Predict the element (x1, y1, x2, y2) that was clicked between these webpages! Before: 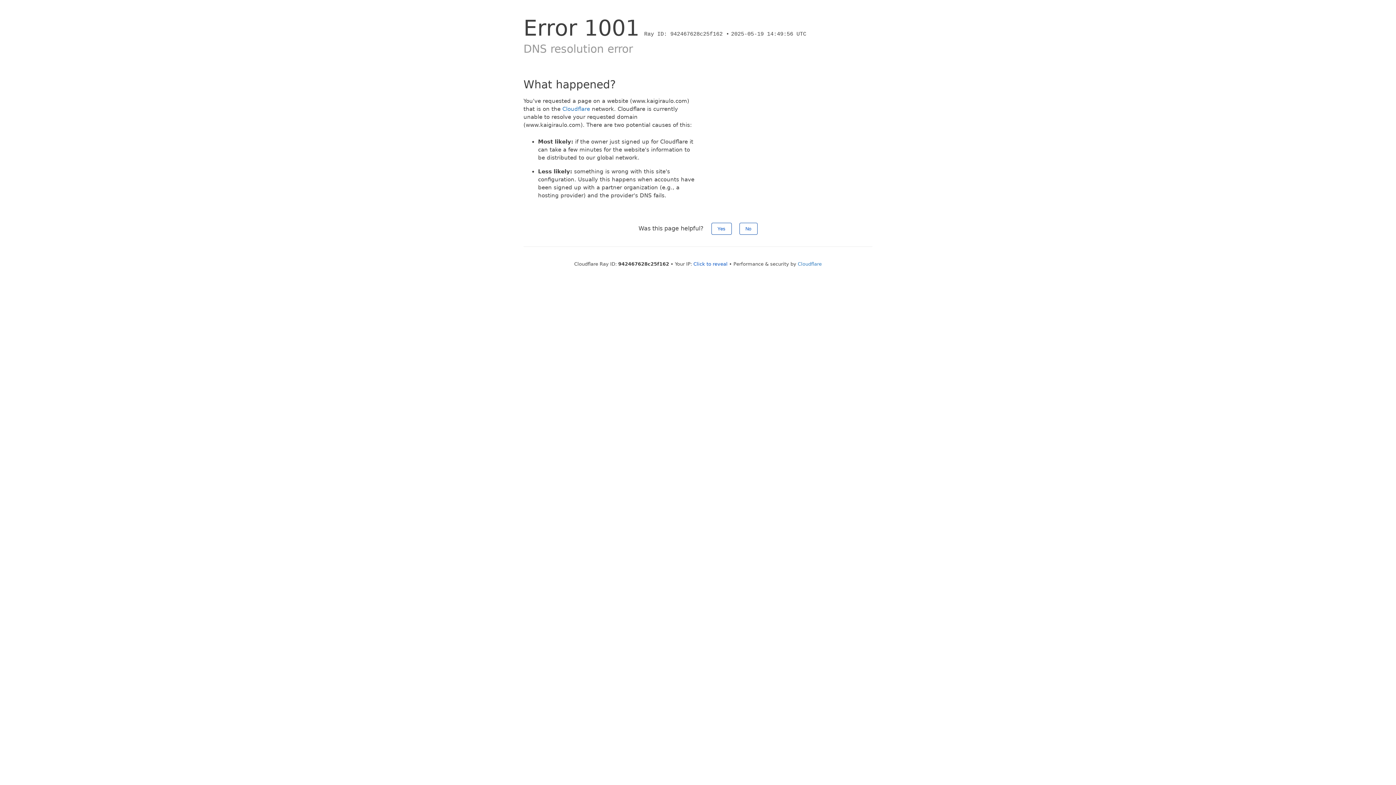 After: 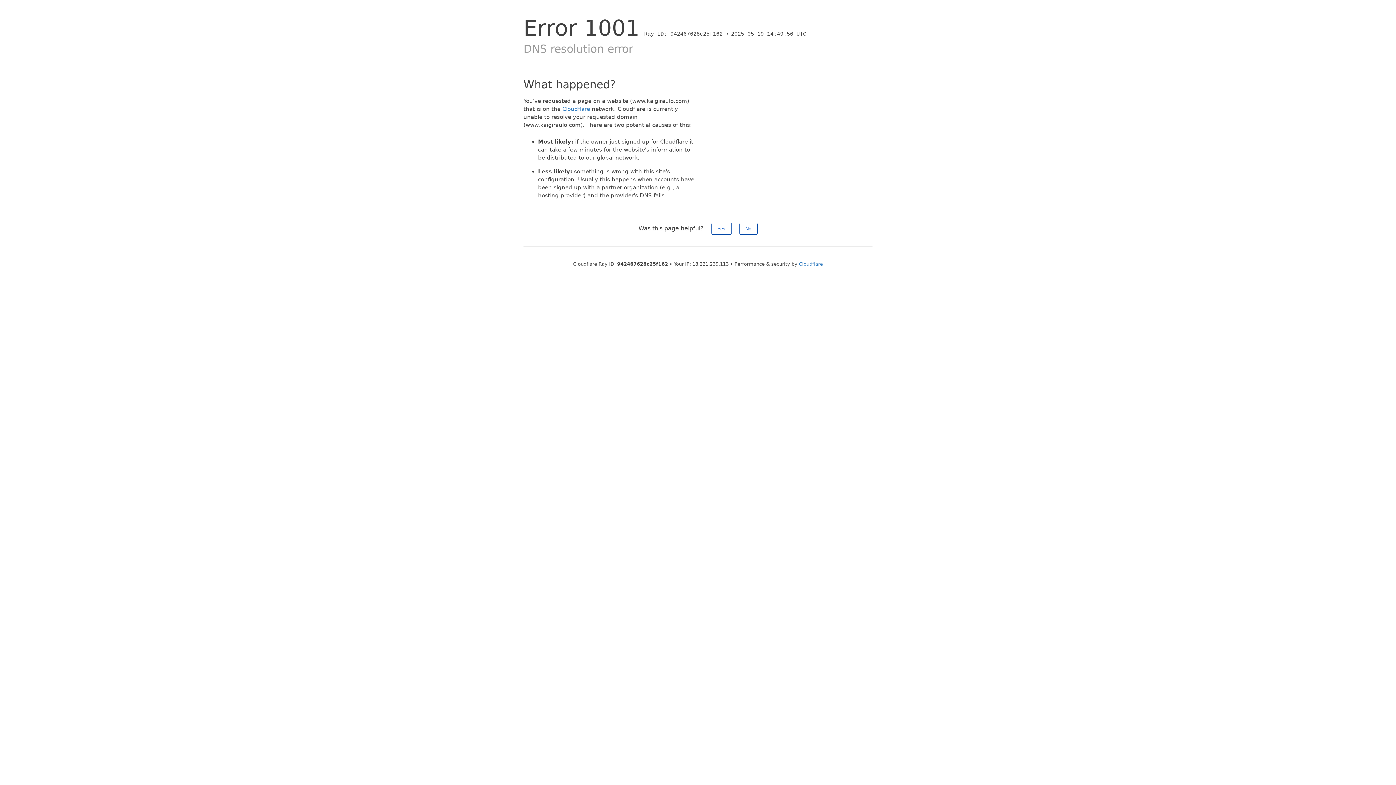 Action: bbox: (693, 261, 727, 266) label: Click to reveal